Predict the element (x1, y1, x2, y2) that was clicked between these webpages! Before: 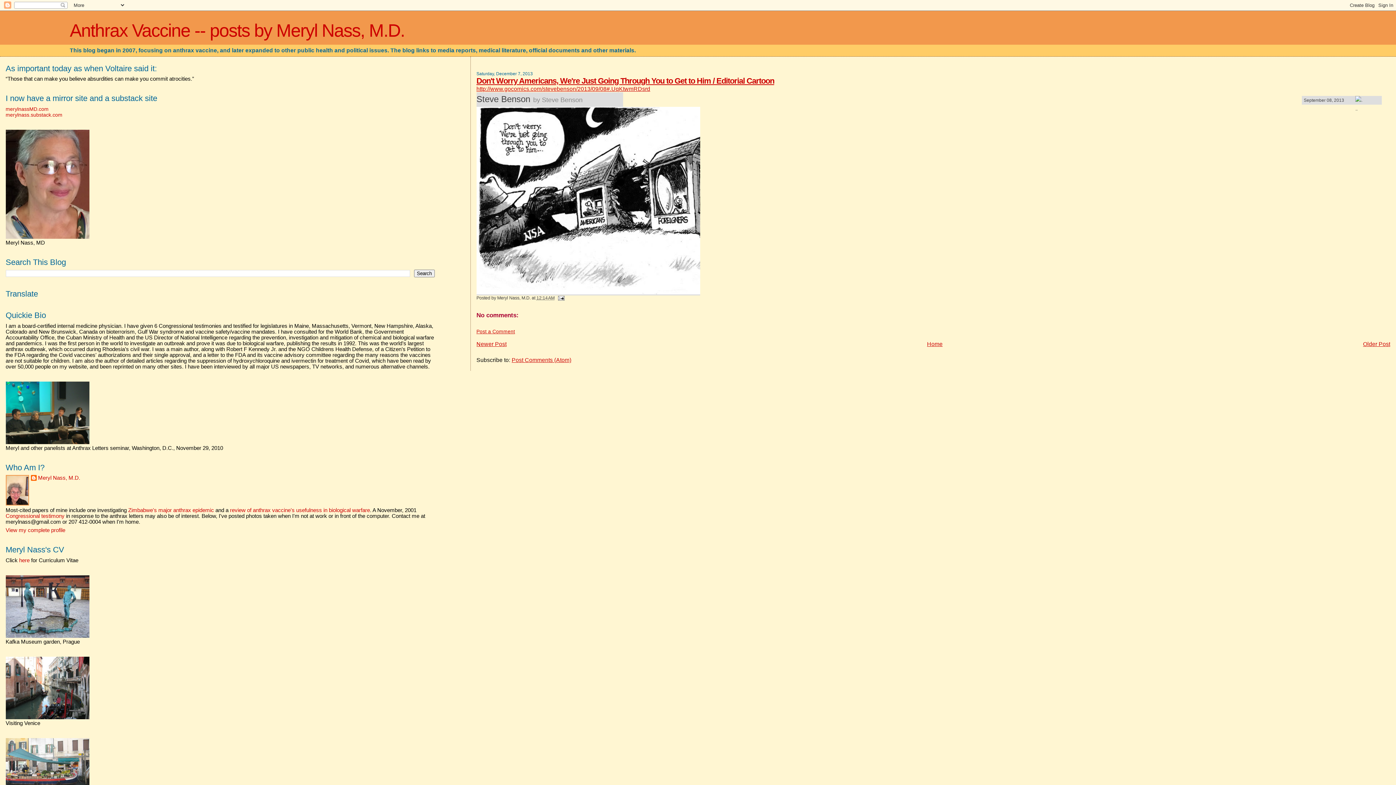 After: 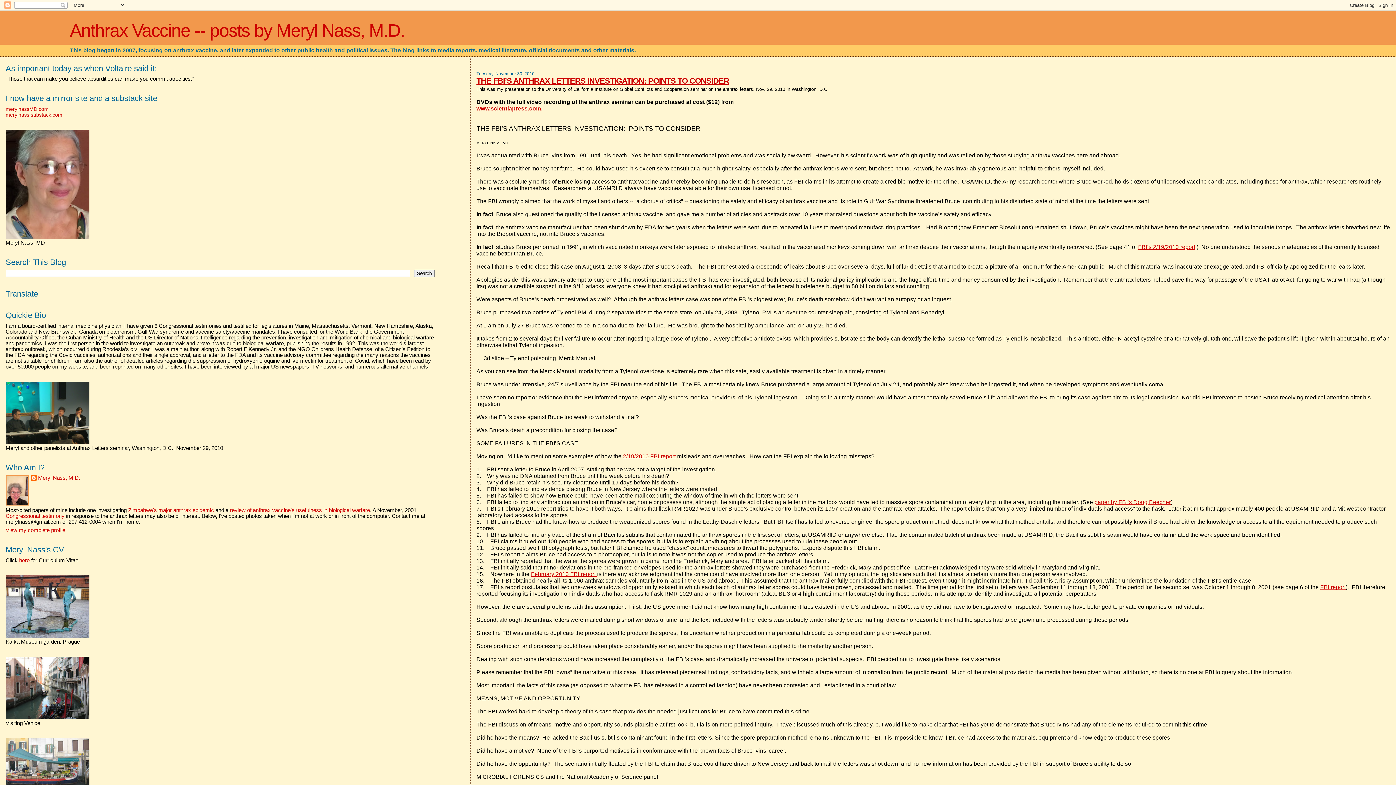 Action: bbox: (5, 439, 89, 445)